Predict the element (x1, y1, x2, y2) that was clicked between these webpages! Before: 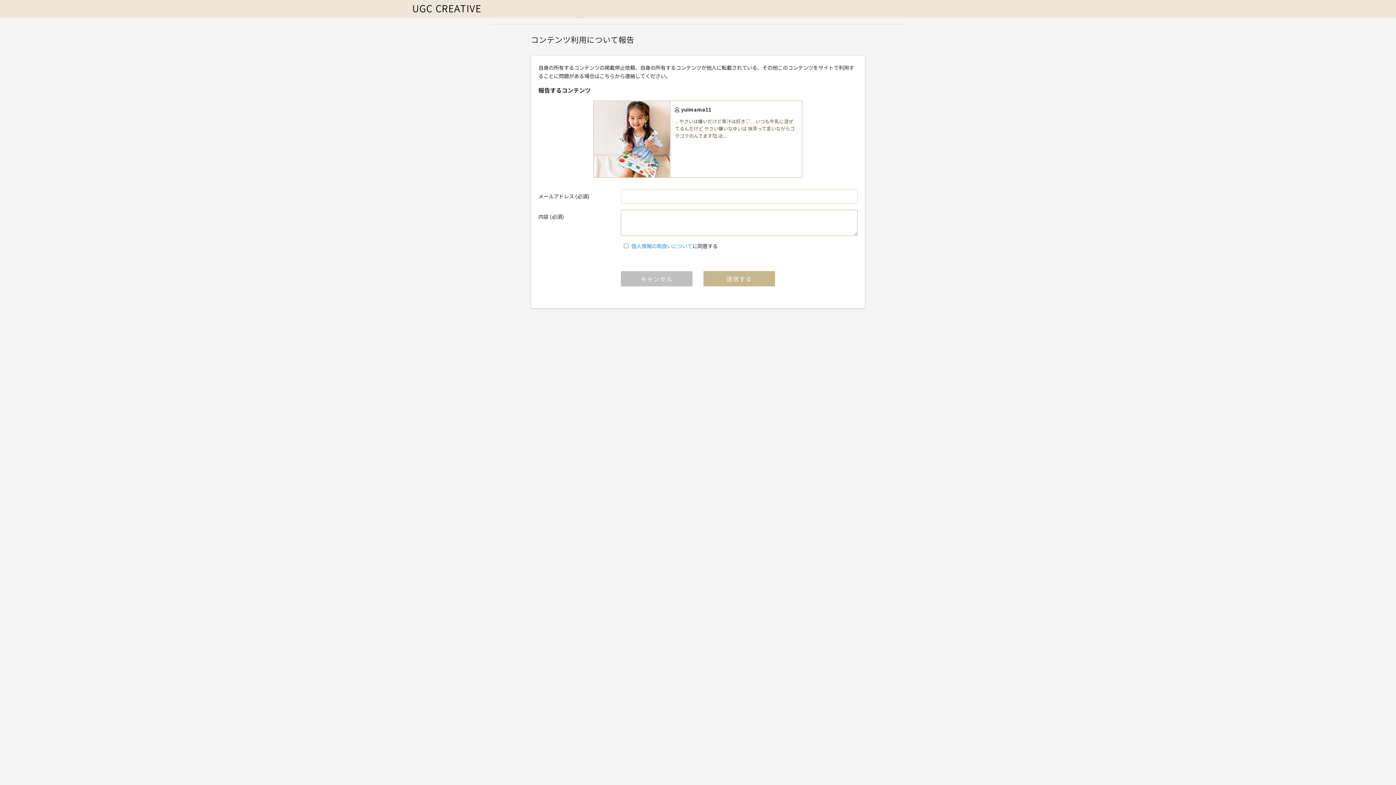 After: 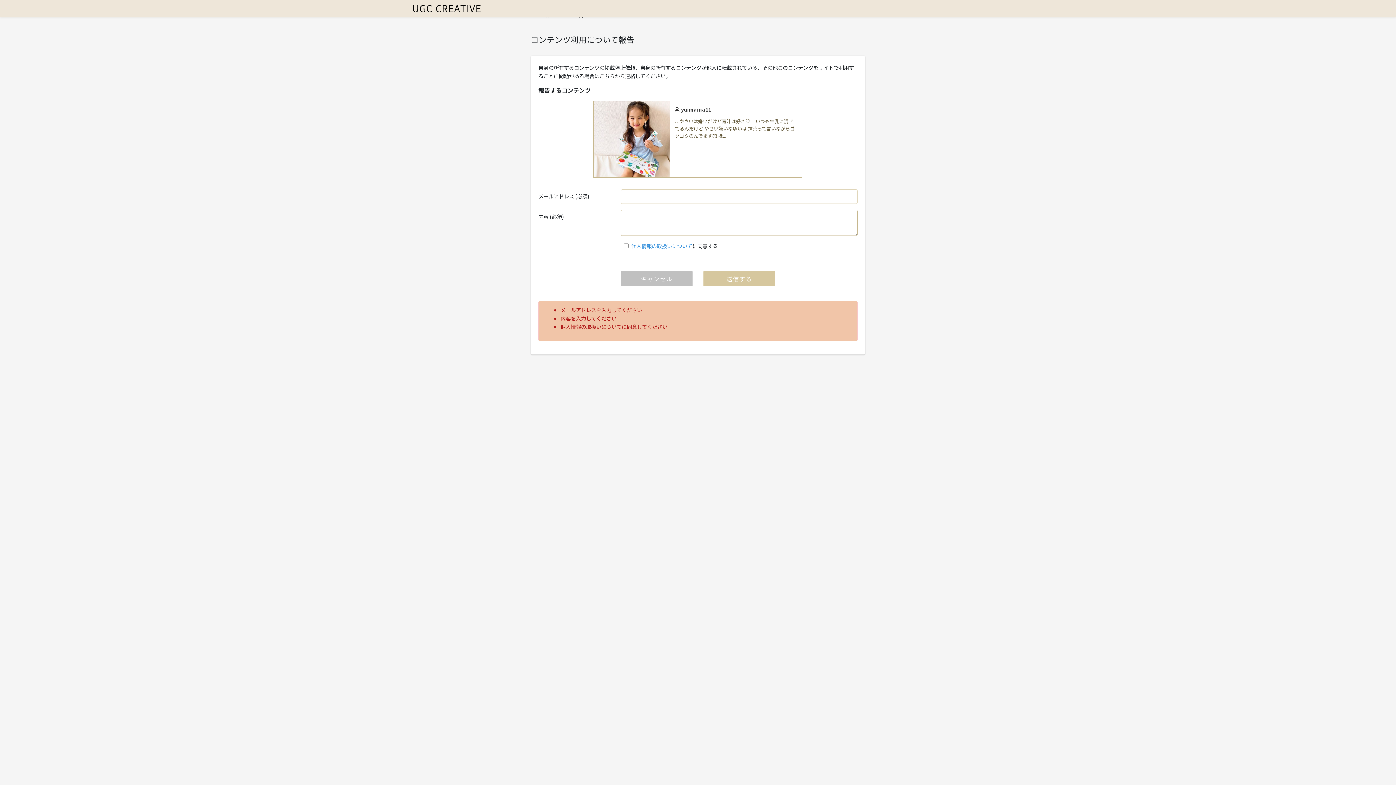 Action: bbox: (703, 271, 775, 286) label: 送信する